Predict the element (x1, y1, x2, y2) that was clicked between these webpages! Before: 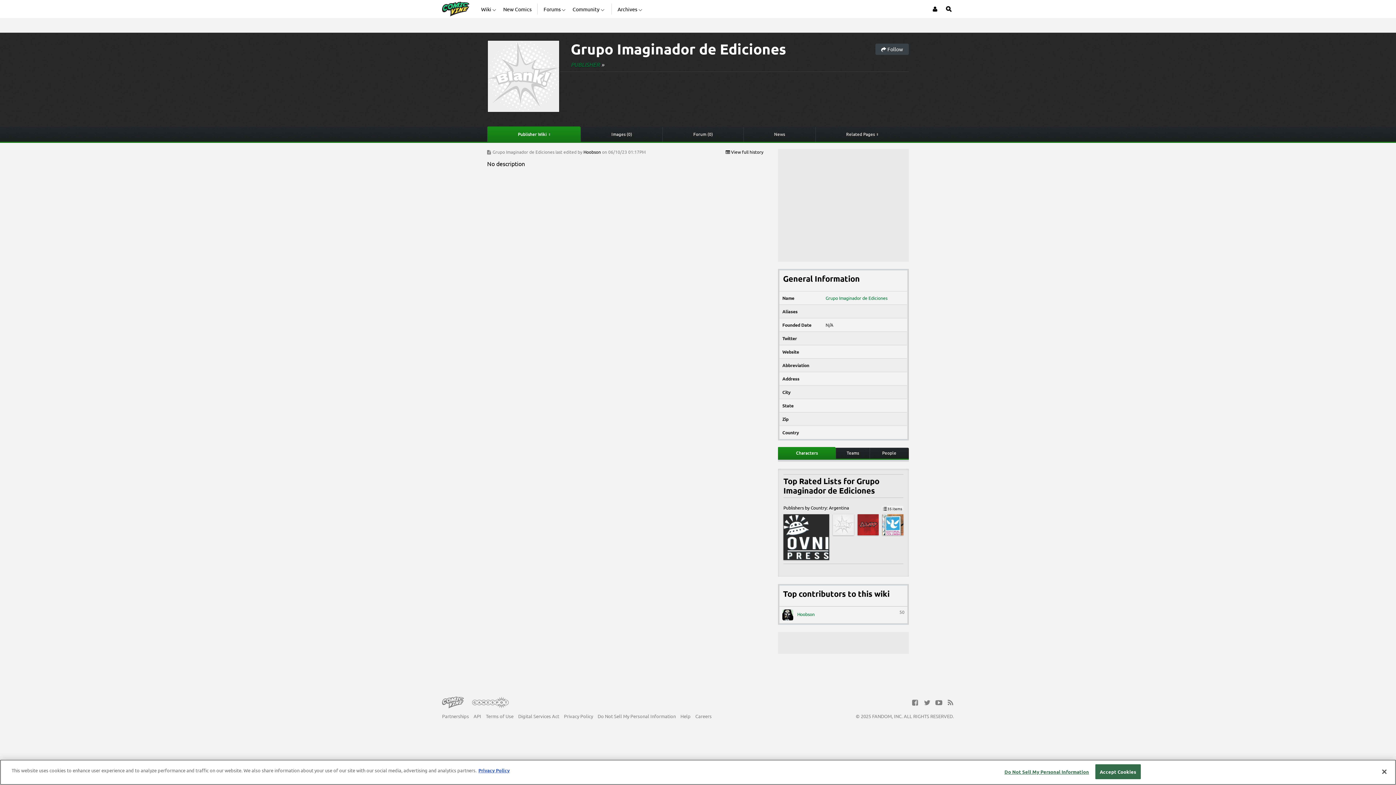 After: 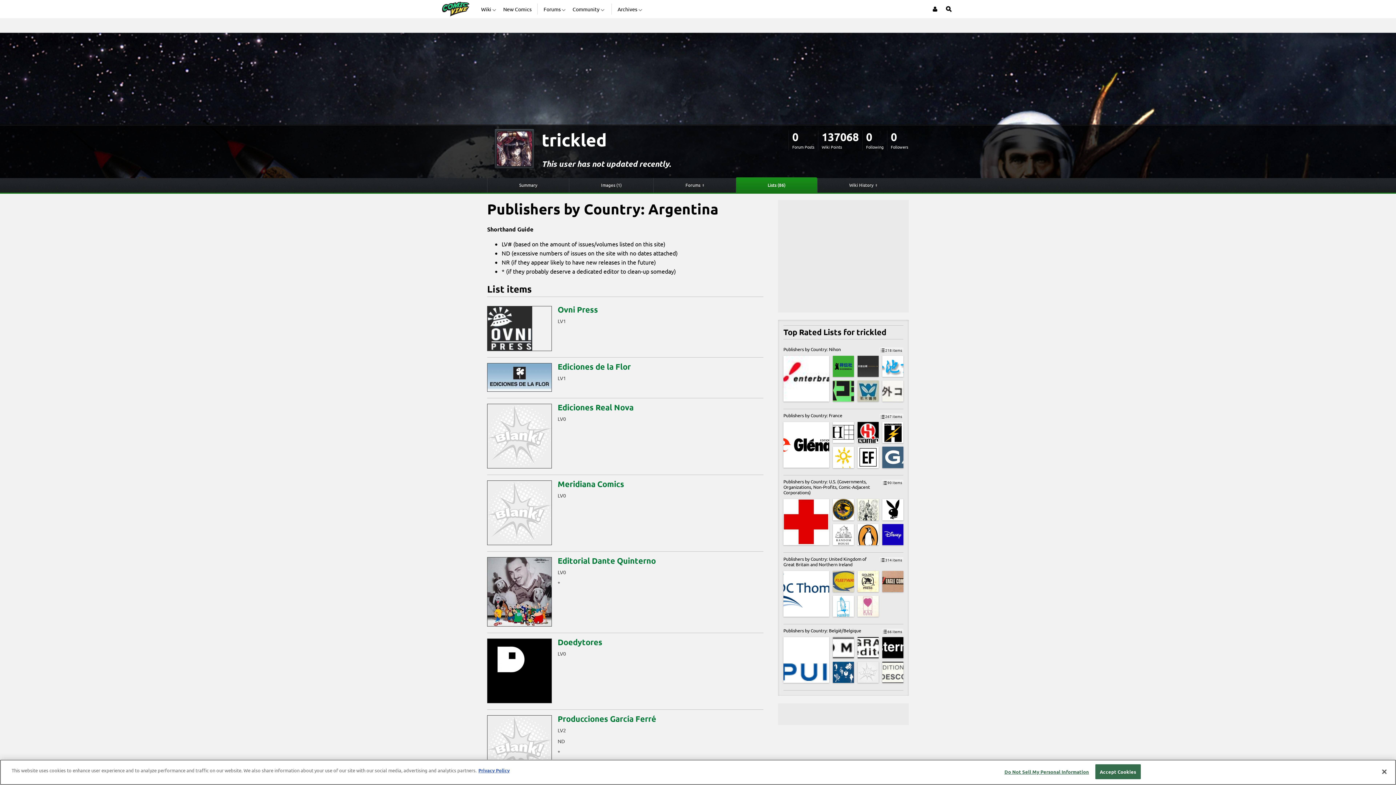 Action: bbox: (783, 505, 903, 510) label:  35 items
Publishers by Country: Argentina